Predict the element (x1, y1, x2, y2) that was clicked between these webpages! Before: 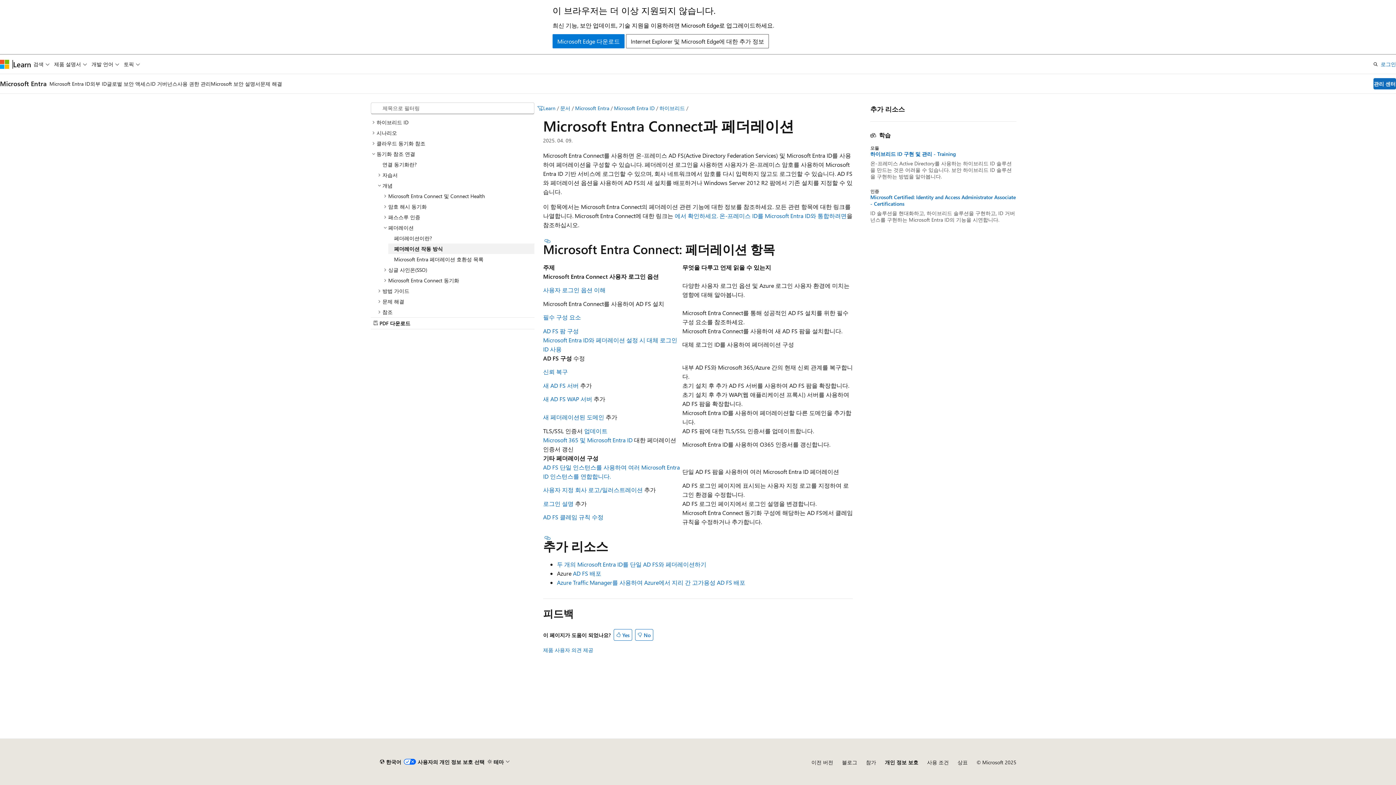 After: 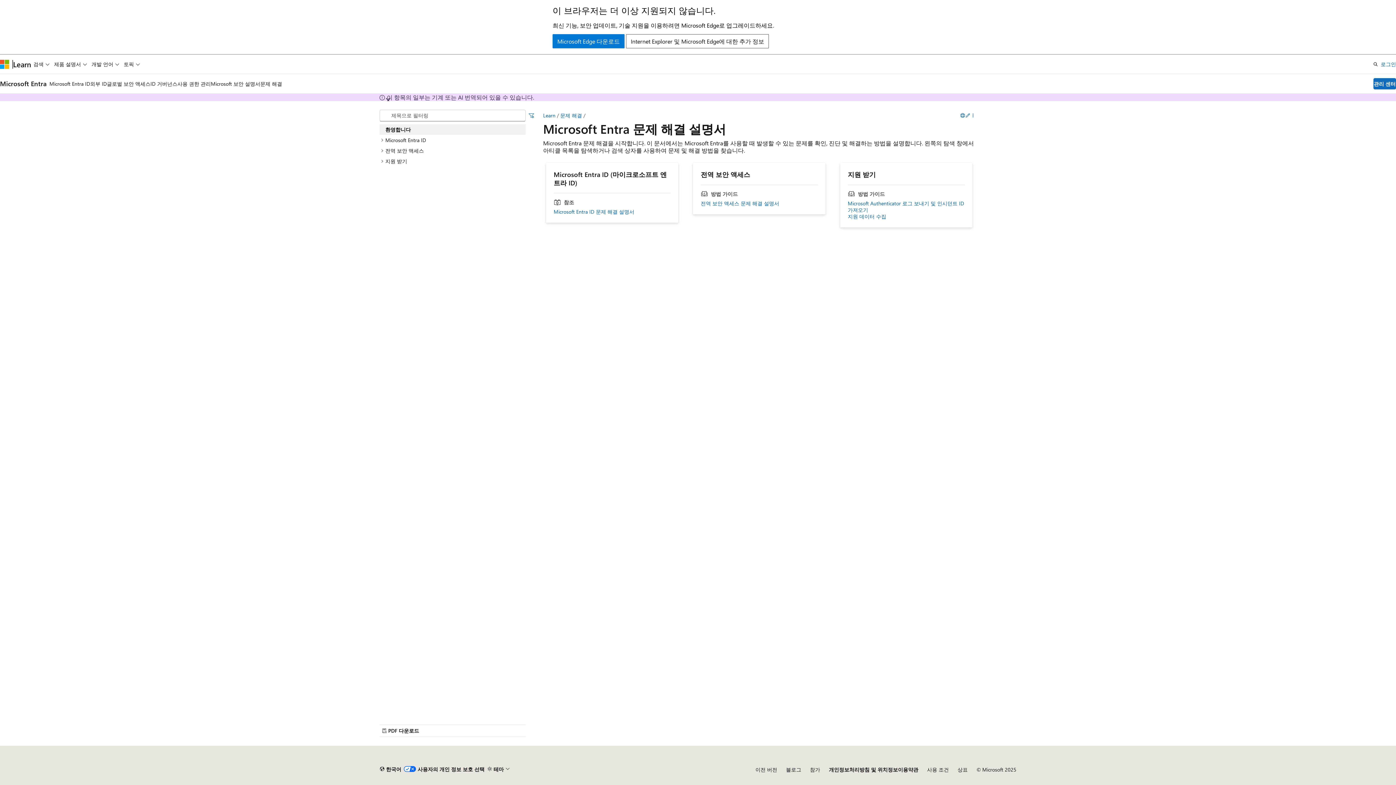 Action: label: 문제 해결 bbox: (260, 74, 282, 93)